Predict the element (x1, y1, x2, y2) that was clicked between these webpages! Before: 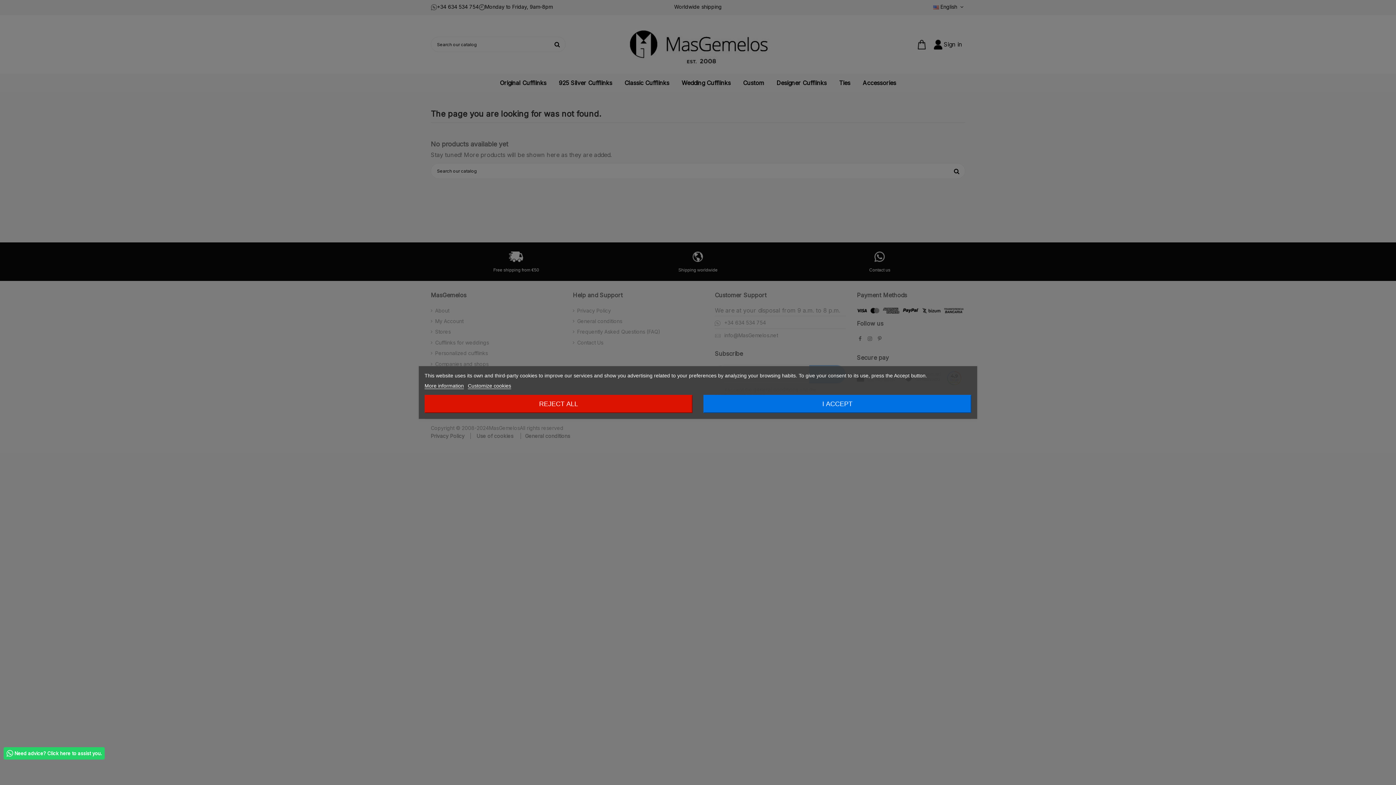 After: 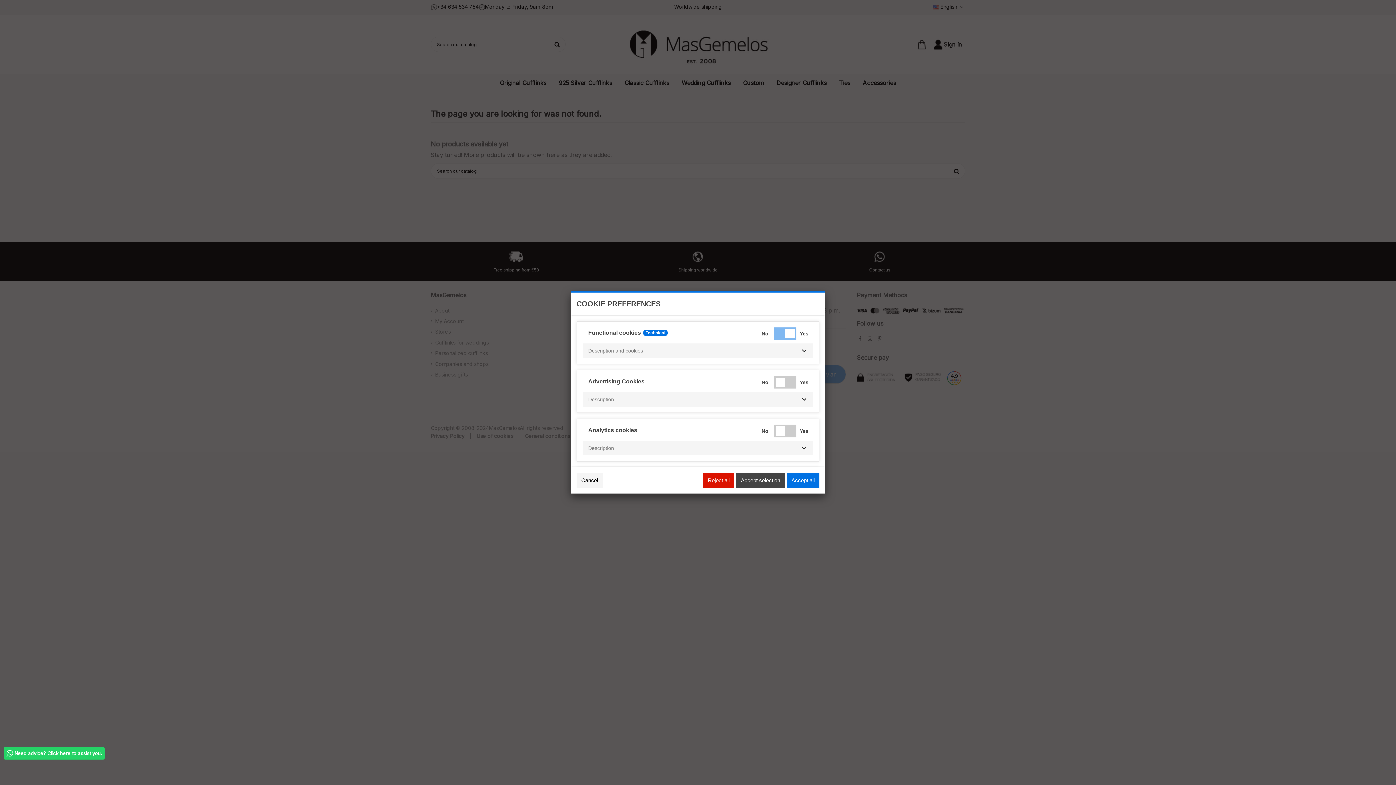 Action: label: Customize cookies bbox: (468, 383, 511, 389)